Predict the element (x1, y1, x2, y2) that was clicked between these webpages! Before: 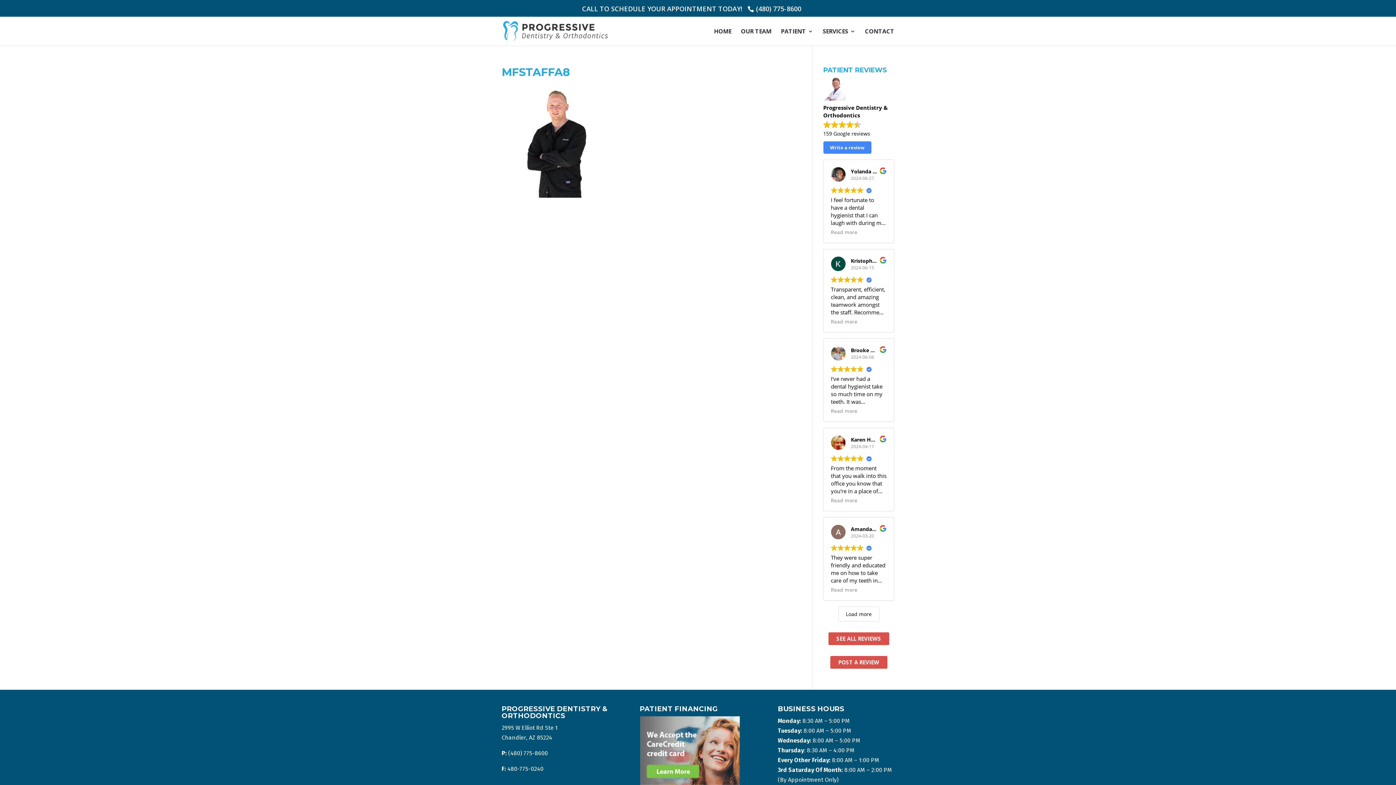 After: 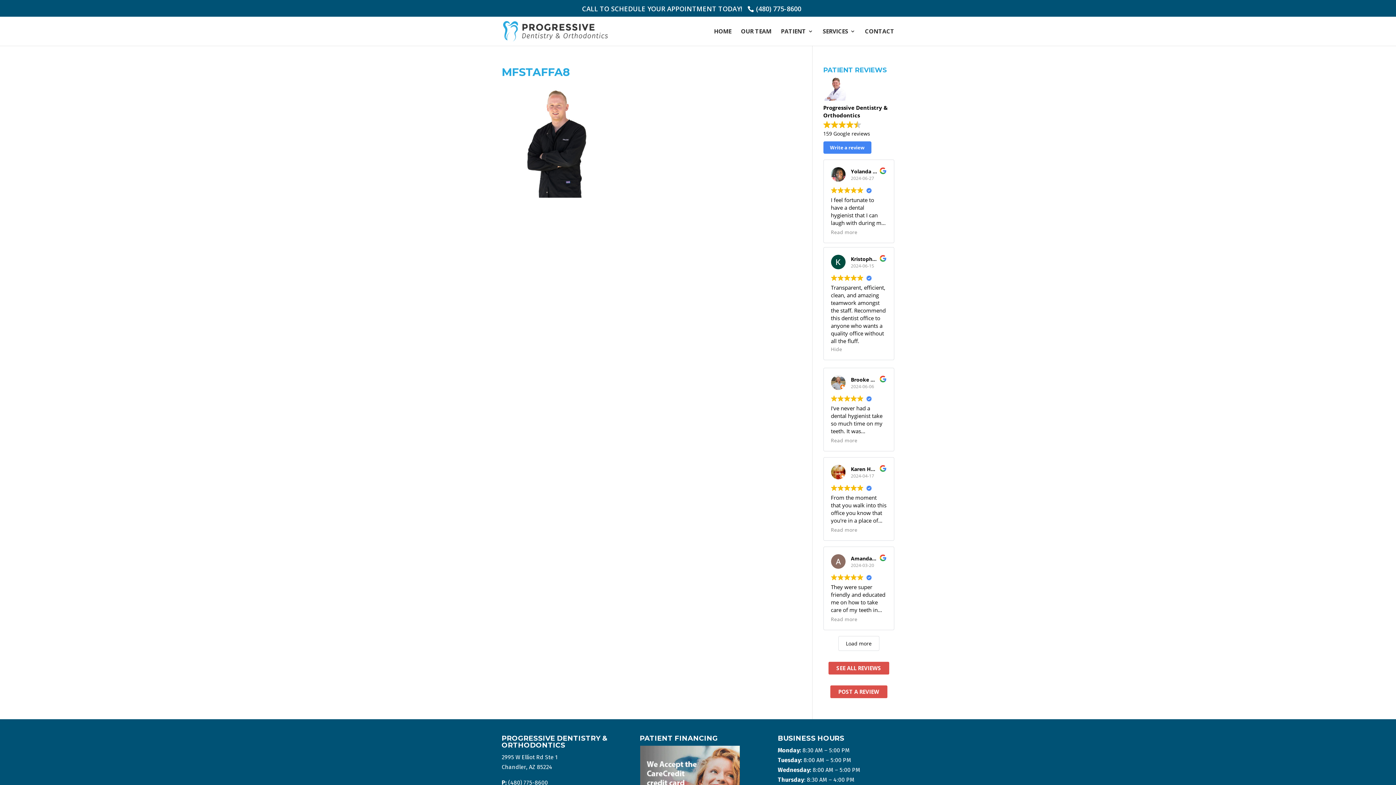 Action: label: Read more bbox: (831, 318, 857, 325)